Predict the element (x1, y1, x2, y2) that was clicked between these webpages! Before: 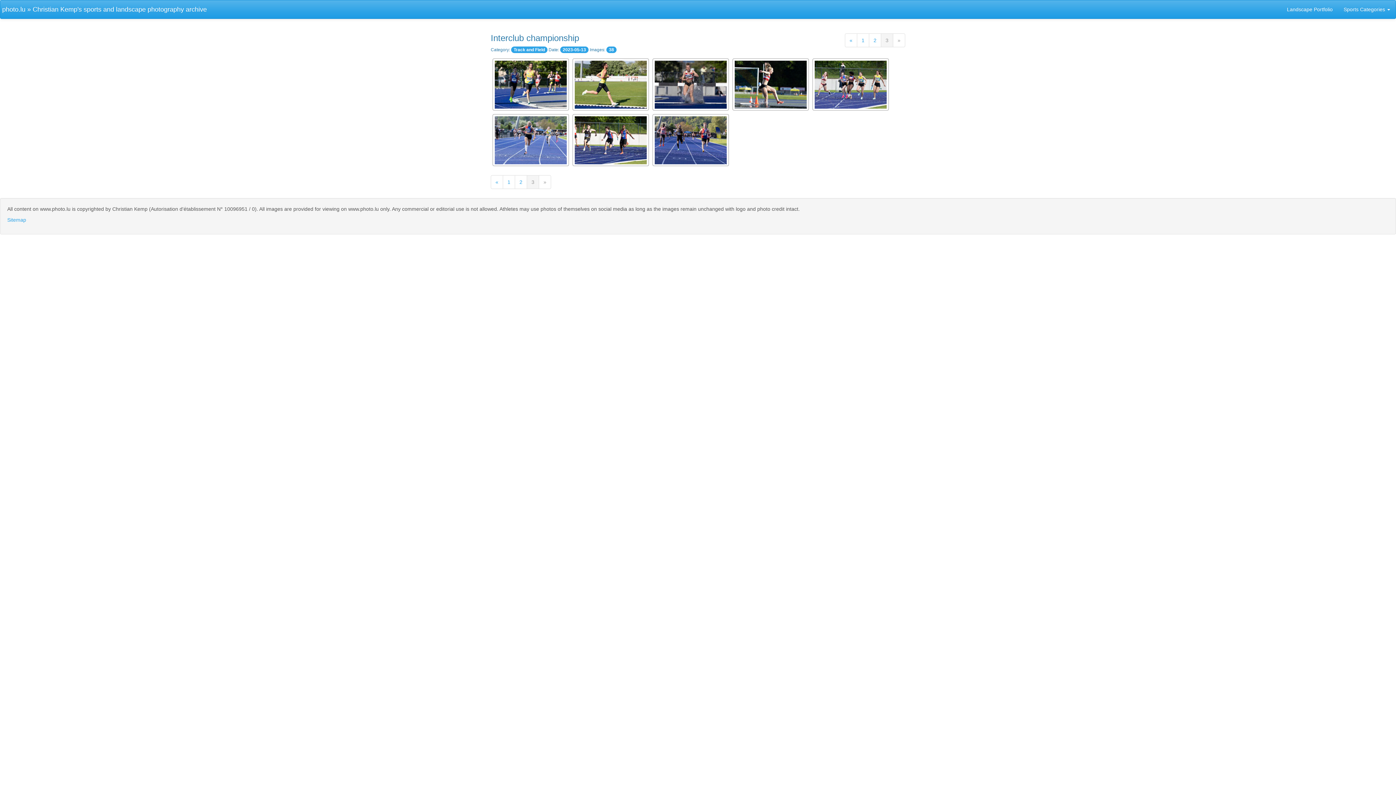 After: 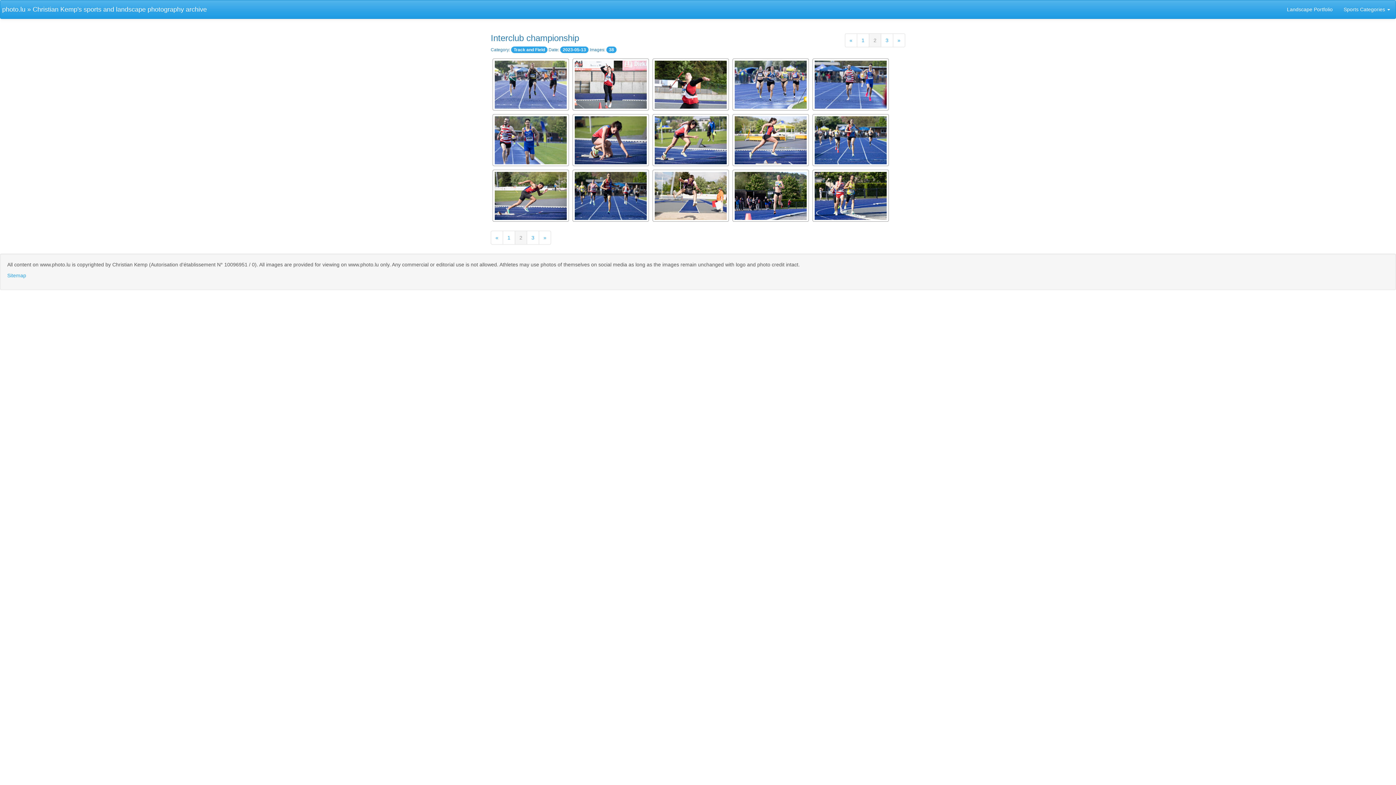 Action: bbox: (514, 175, 527, 189) label: 2